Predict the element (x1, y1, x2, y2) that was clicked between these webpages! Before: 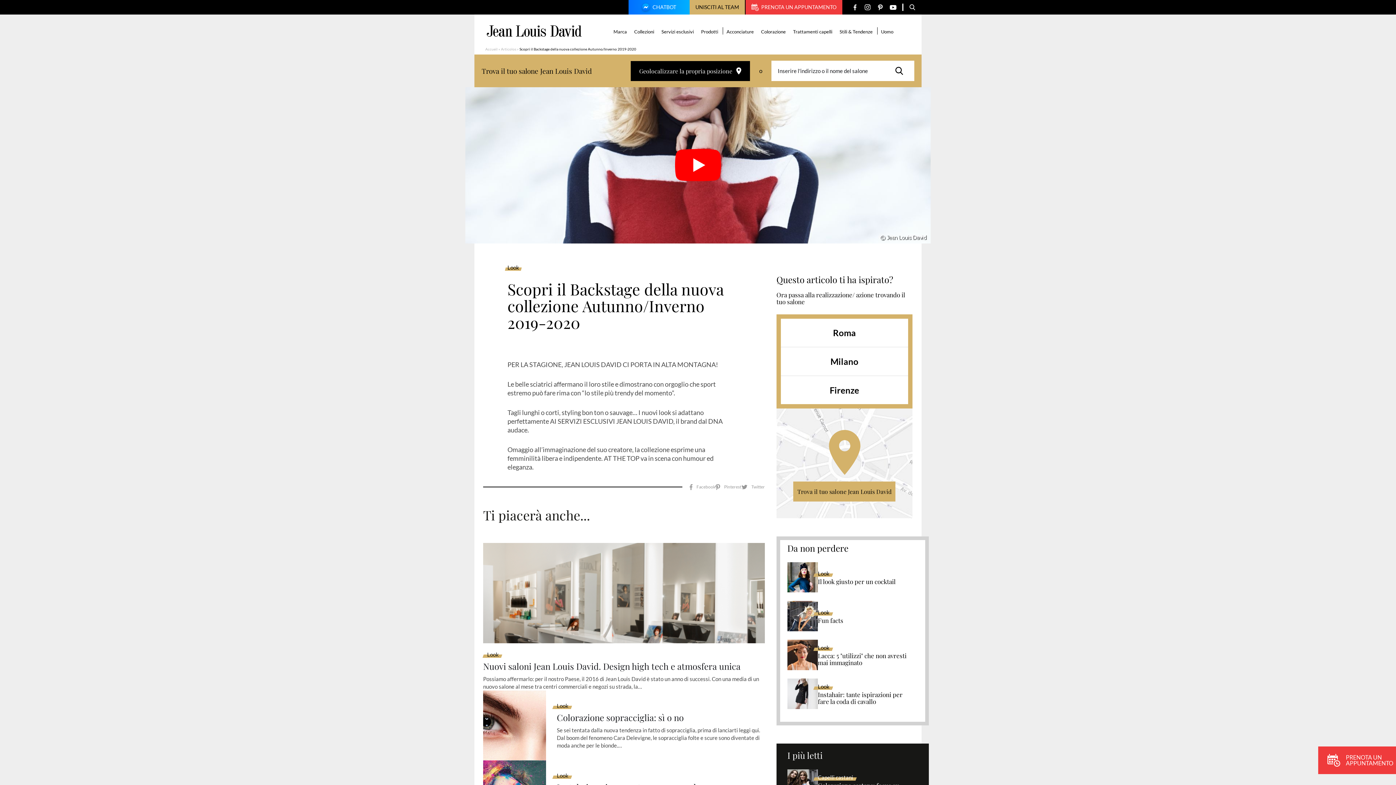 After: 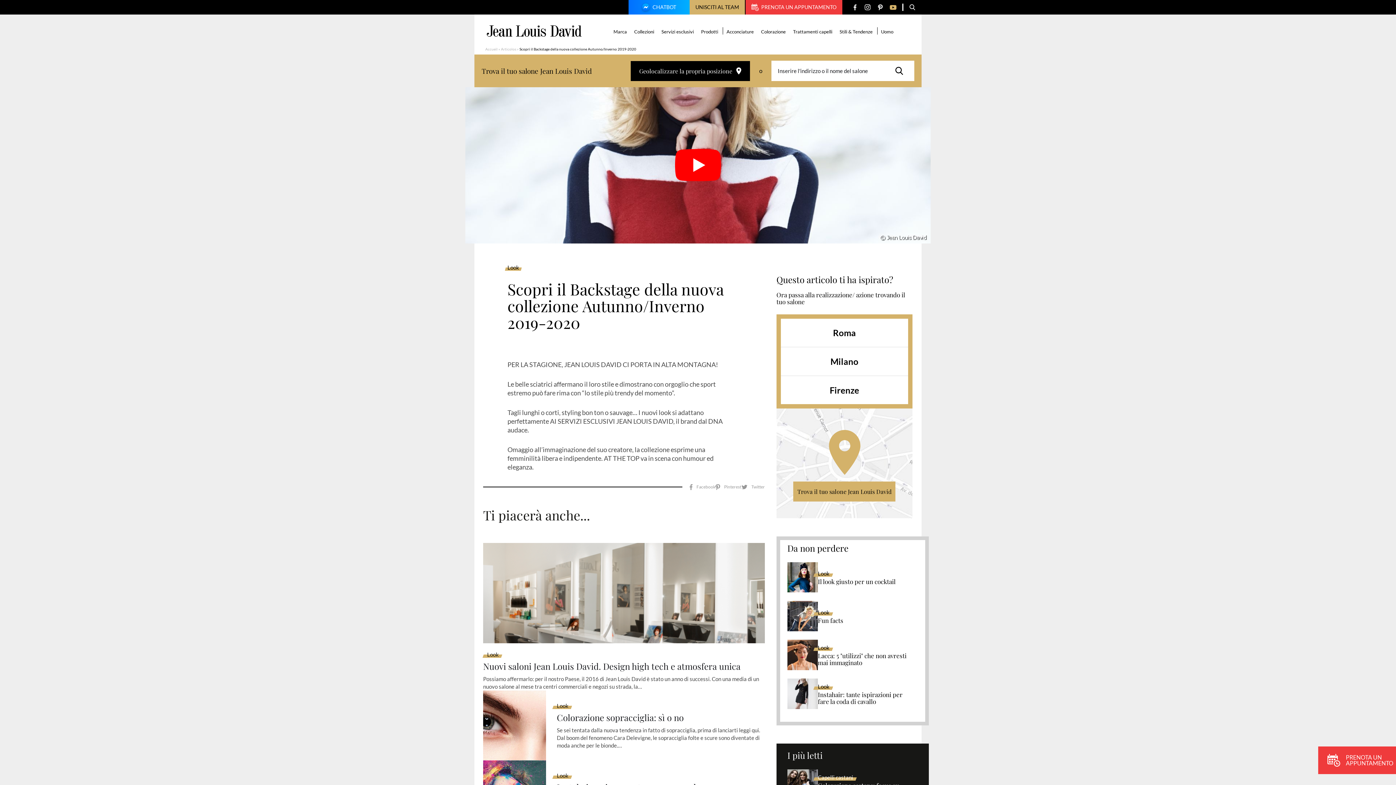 Action: bbox: (886, 0, 899, 13)